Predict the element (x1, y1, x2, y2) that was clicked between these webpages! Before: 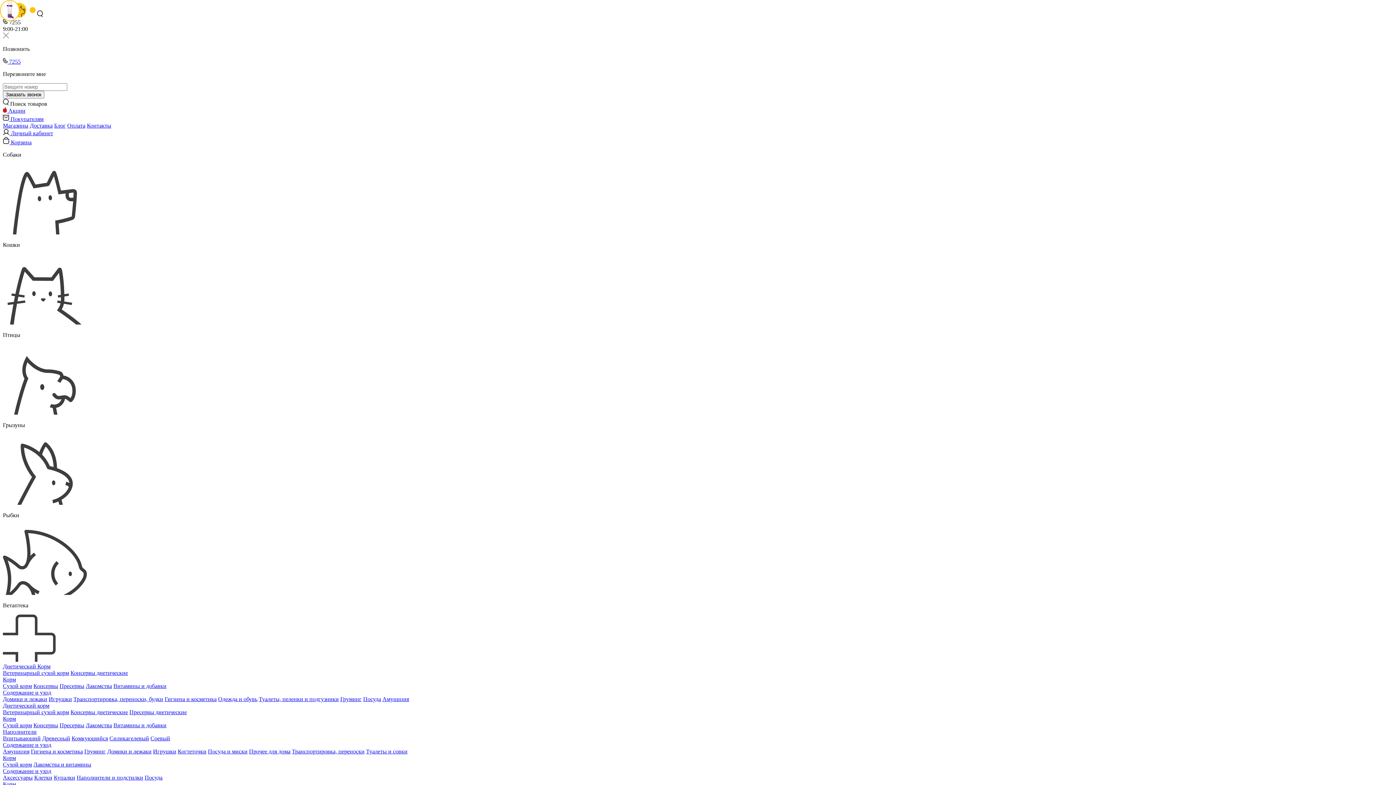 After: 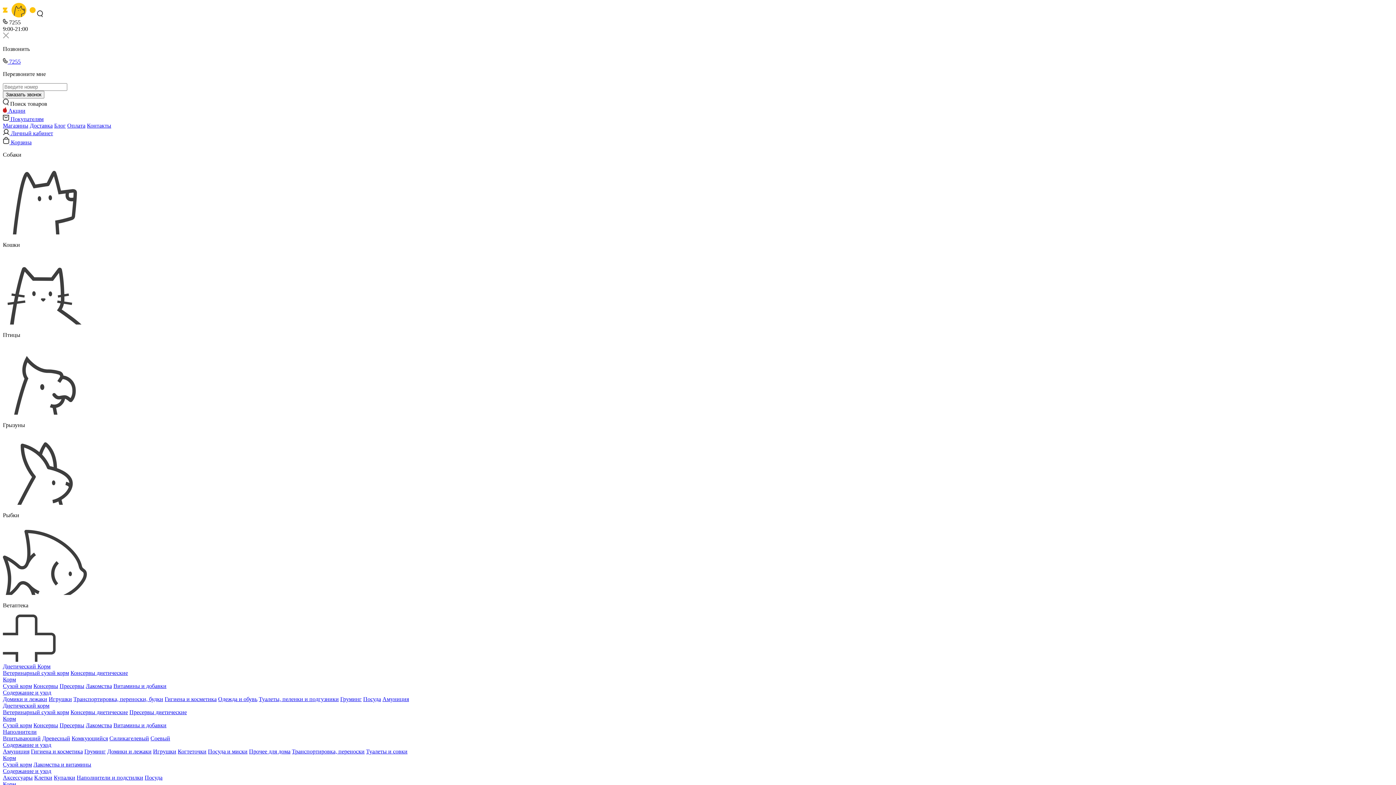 Action: label: Пресервы диетические bbox: (129, 709, 186, 715)